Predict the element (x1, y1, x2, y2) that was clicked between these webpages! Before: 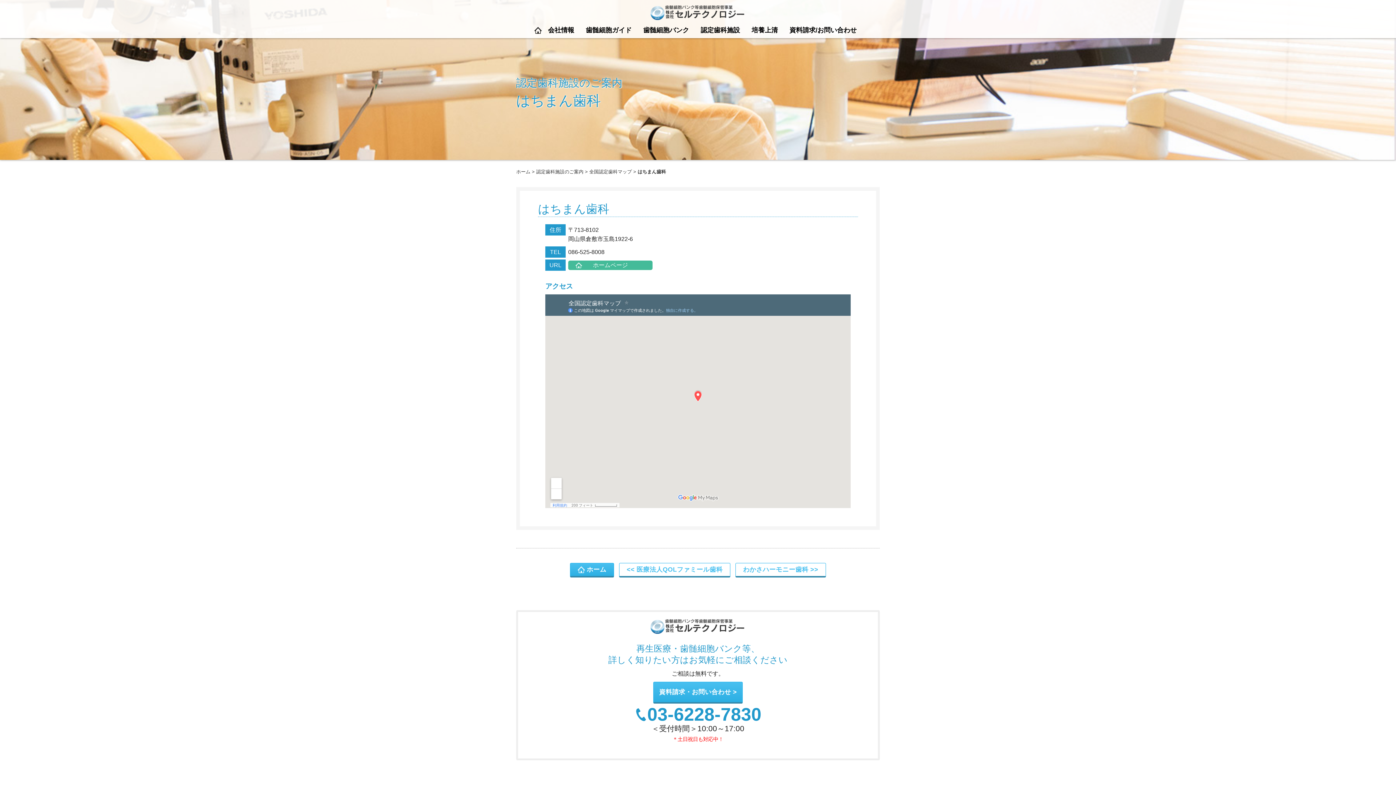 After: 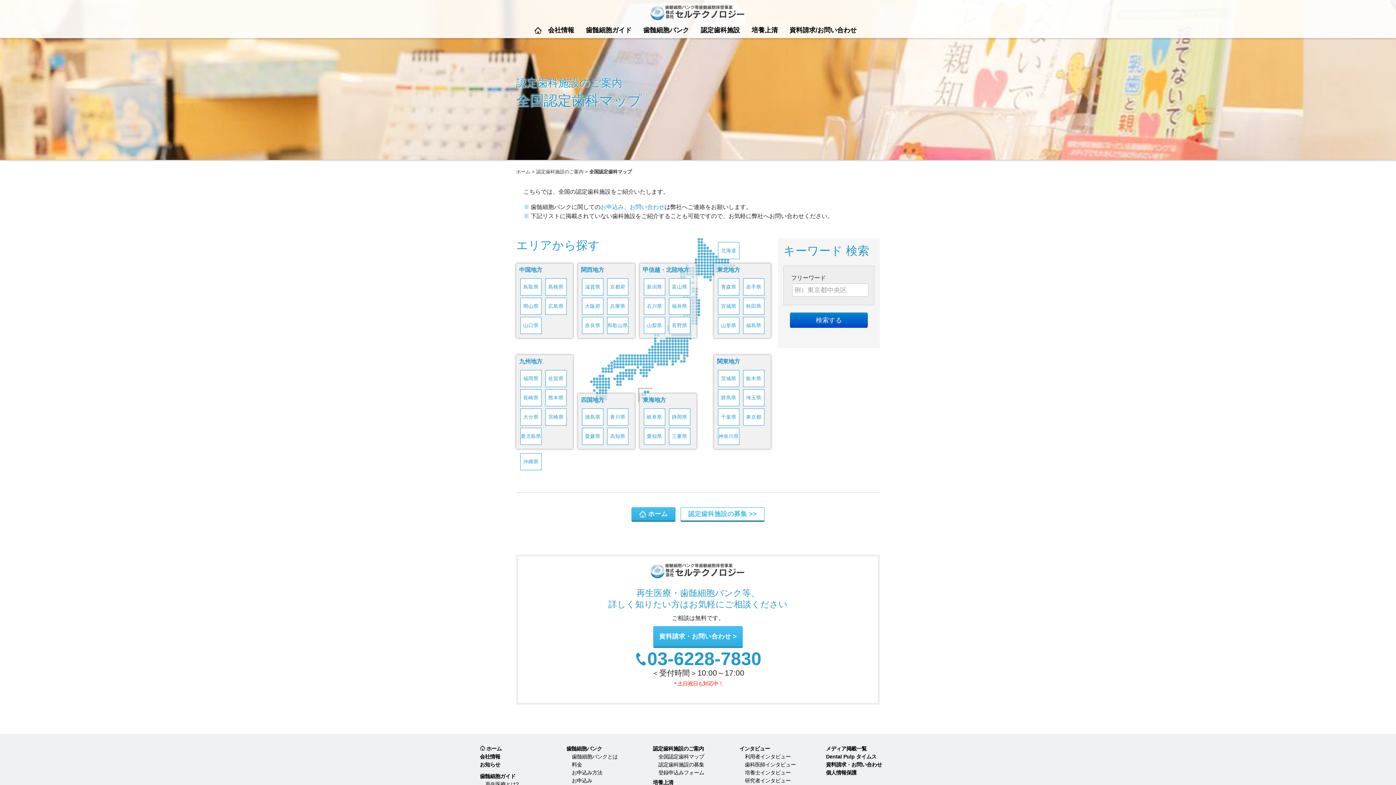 Action: bbox: (589, 169, 632, 174) label: 全国認定歯科マップ